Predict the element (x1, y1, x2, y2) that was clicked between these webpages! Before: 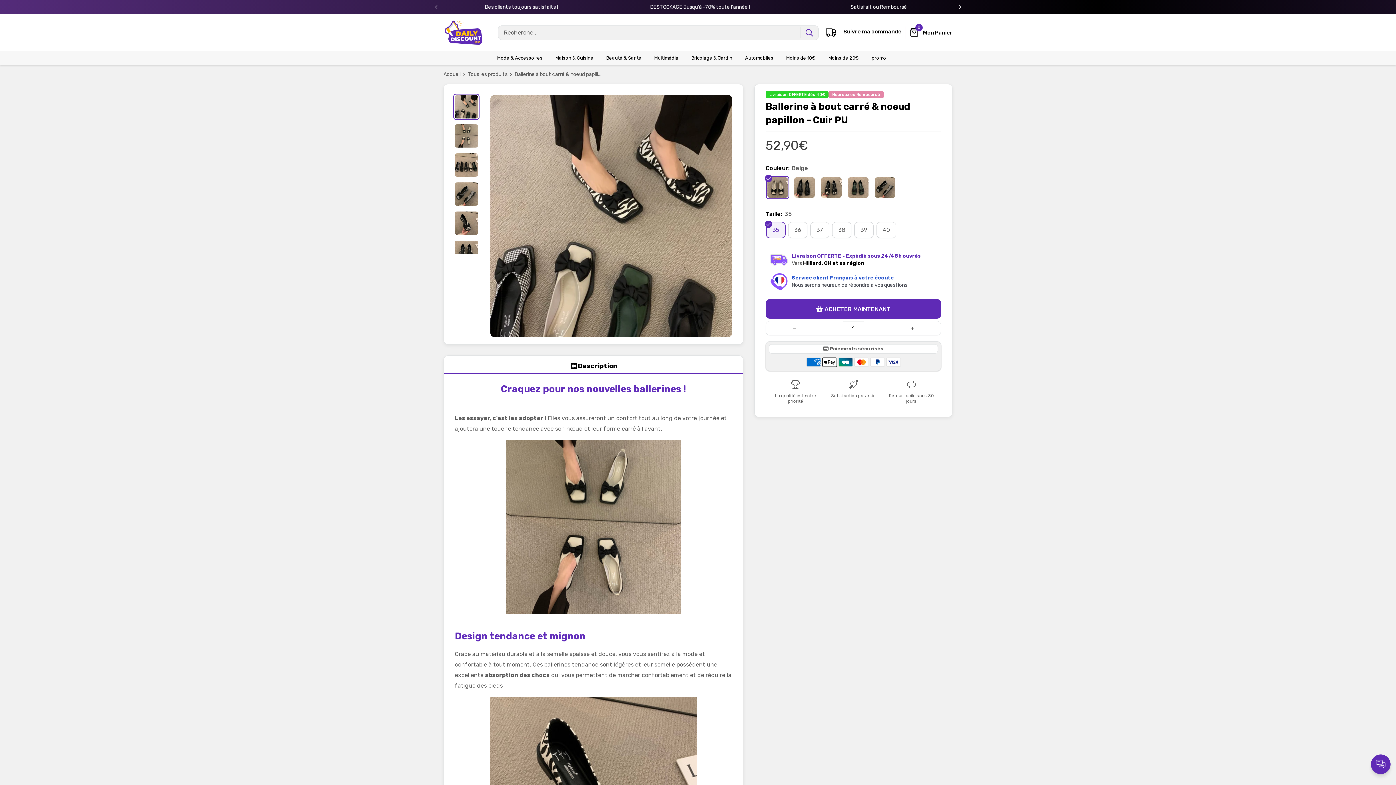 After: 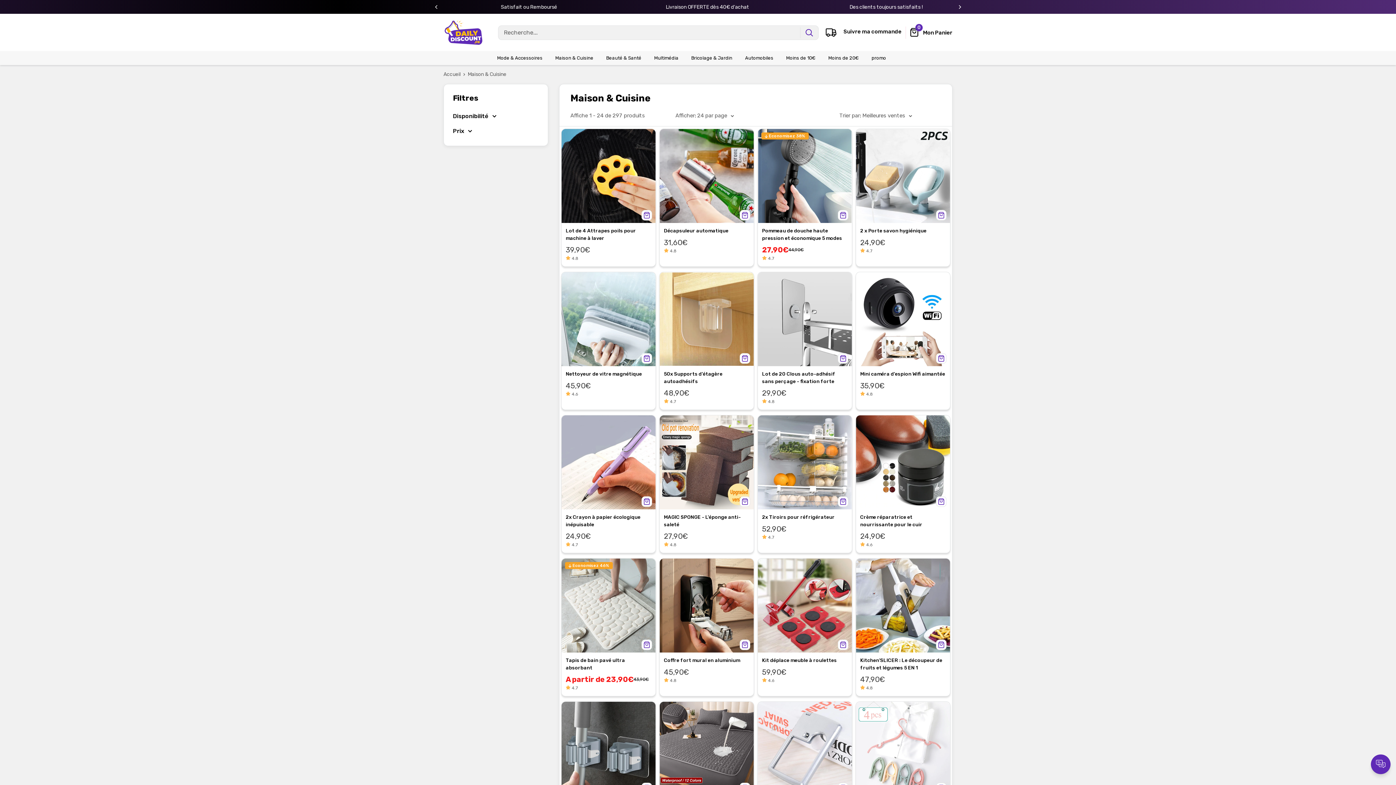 Action: bbox: (555, 53, 593, 62) label: Maison & Cuisine